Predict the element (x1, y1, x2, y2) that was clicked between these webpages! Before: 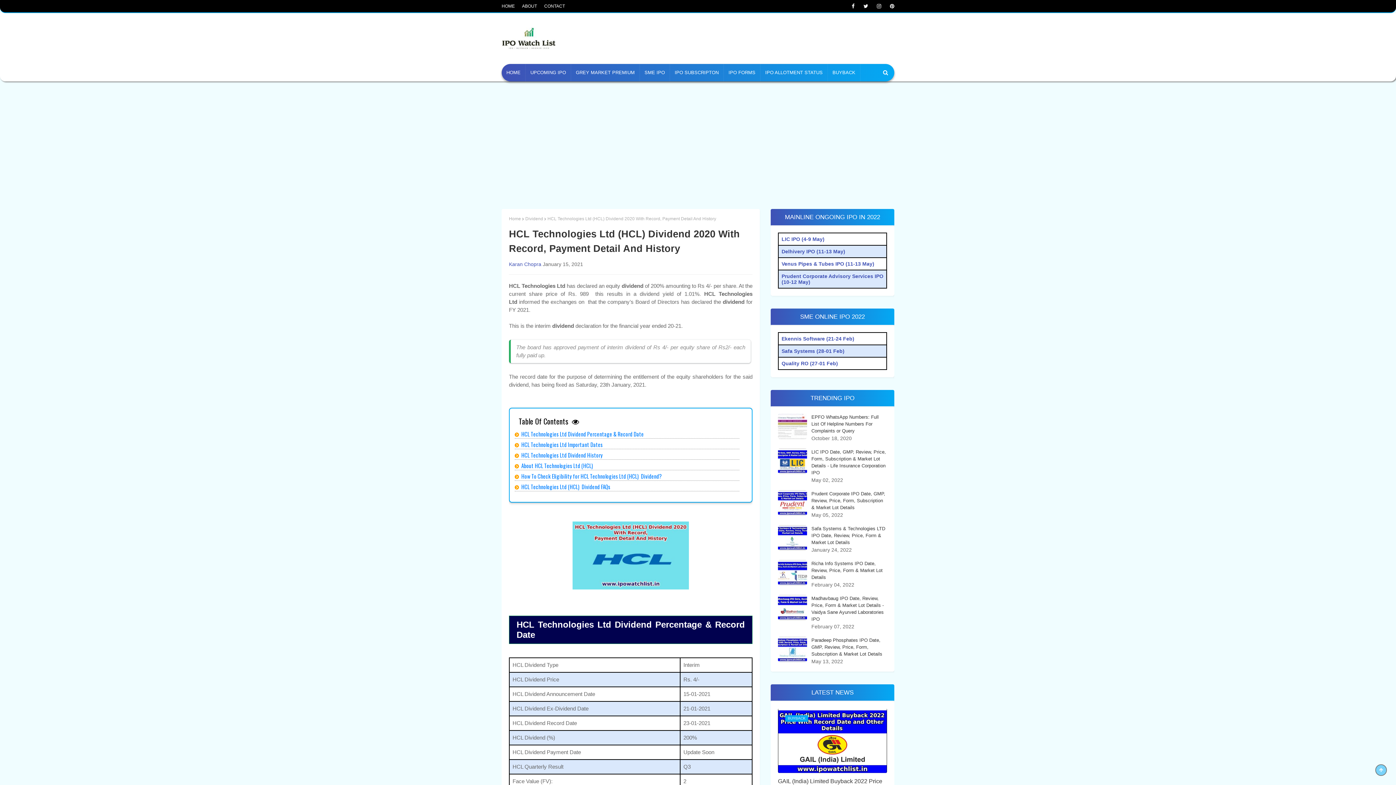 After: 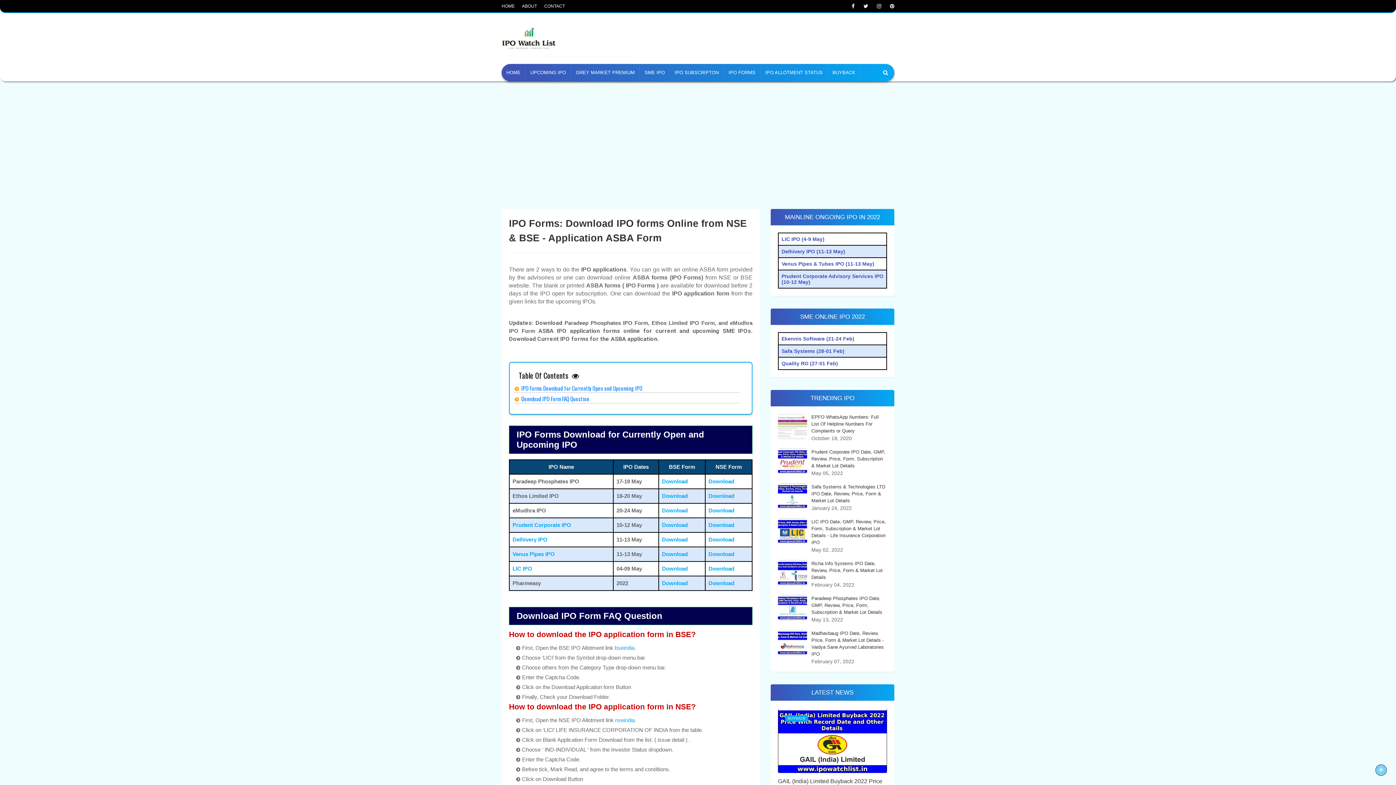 Action: bbox: (724, 64, 760, 81) label: IPO FORMS